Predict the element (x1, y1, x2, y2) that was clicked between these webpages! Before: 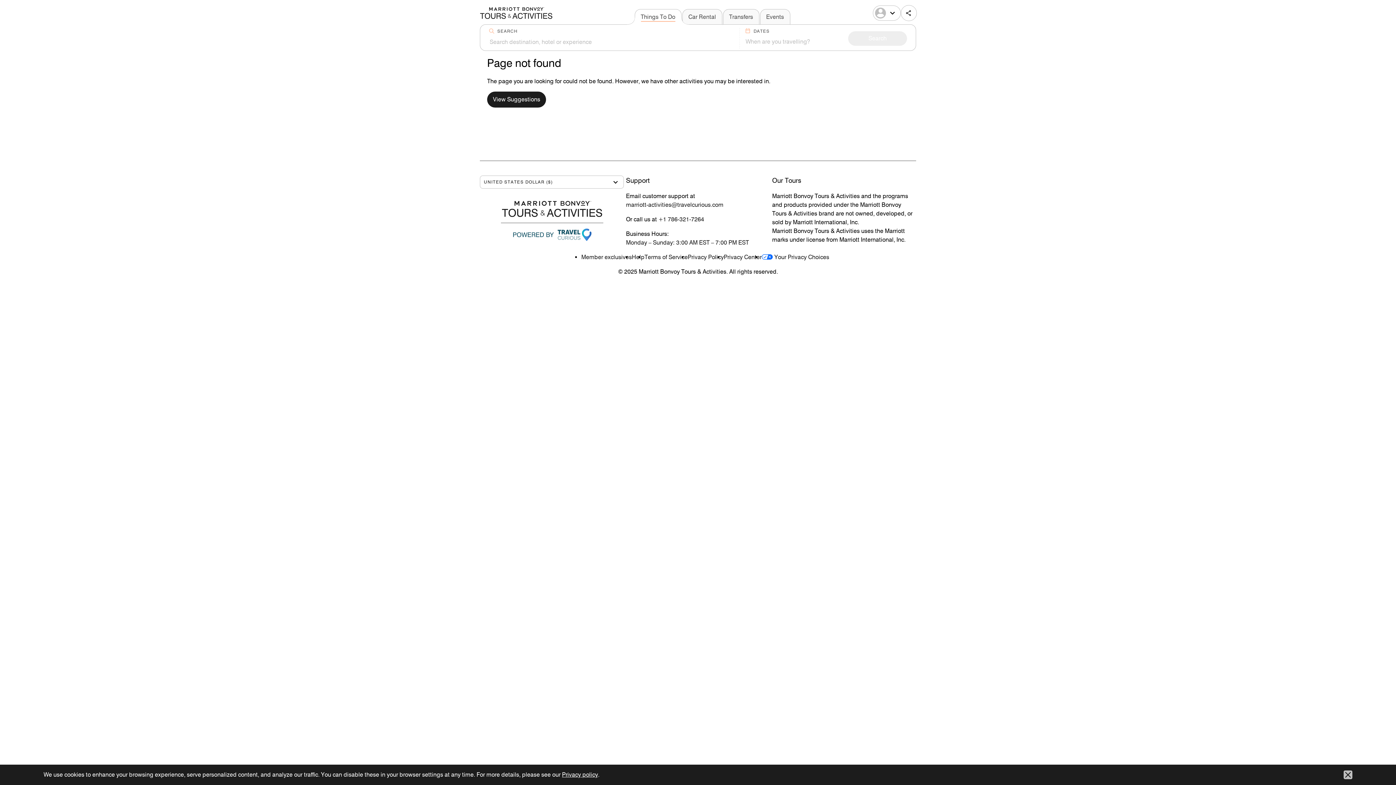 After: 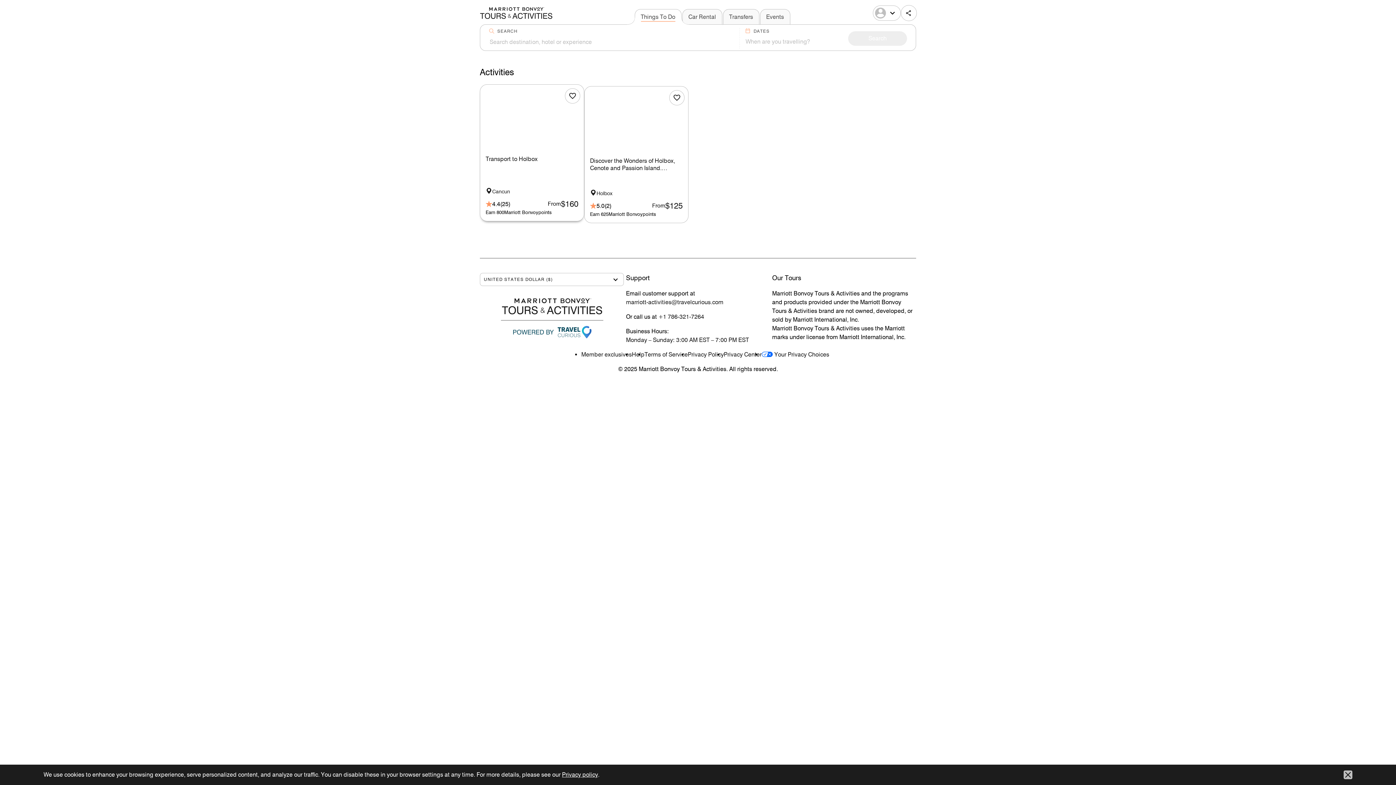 Action: bbox: (487, 91, 546, 107) label: View Suggestions